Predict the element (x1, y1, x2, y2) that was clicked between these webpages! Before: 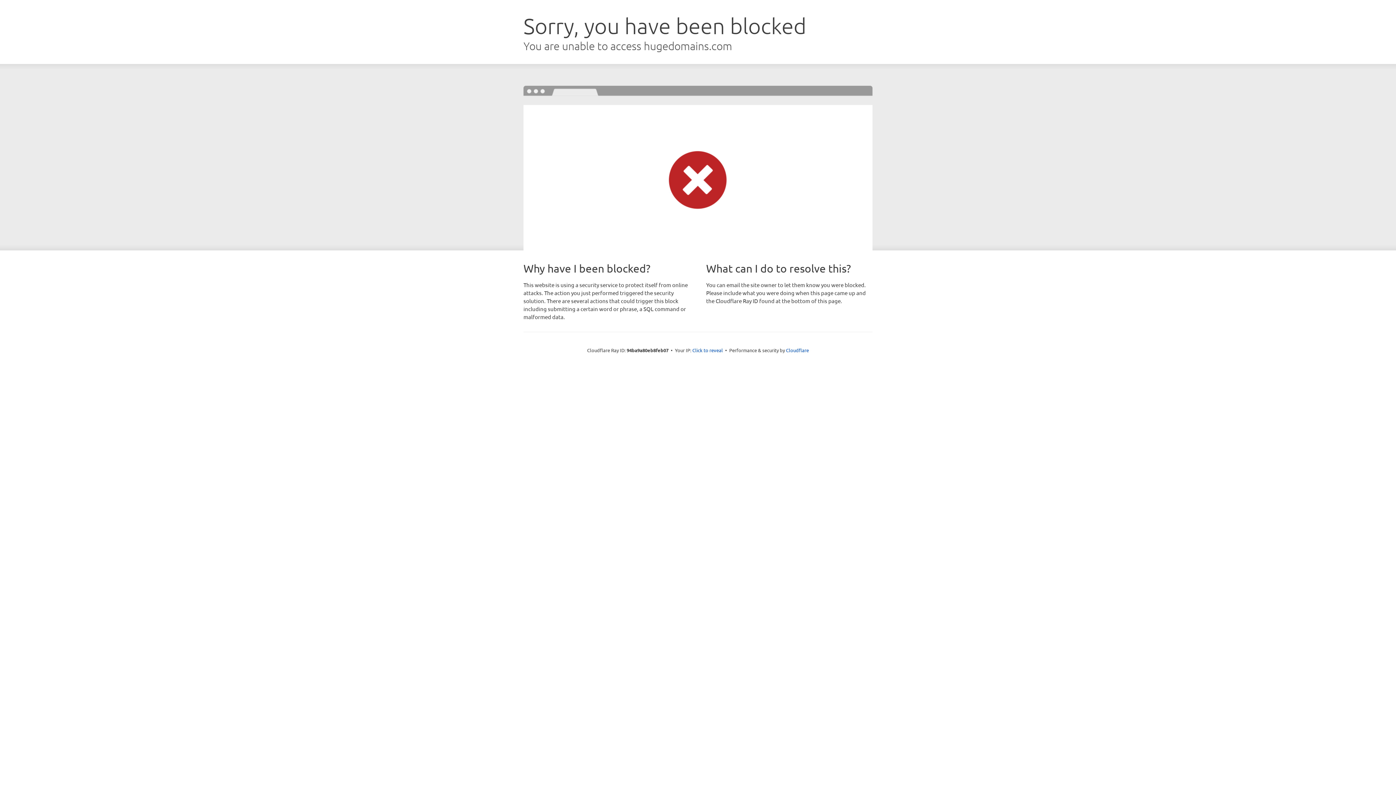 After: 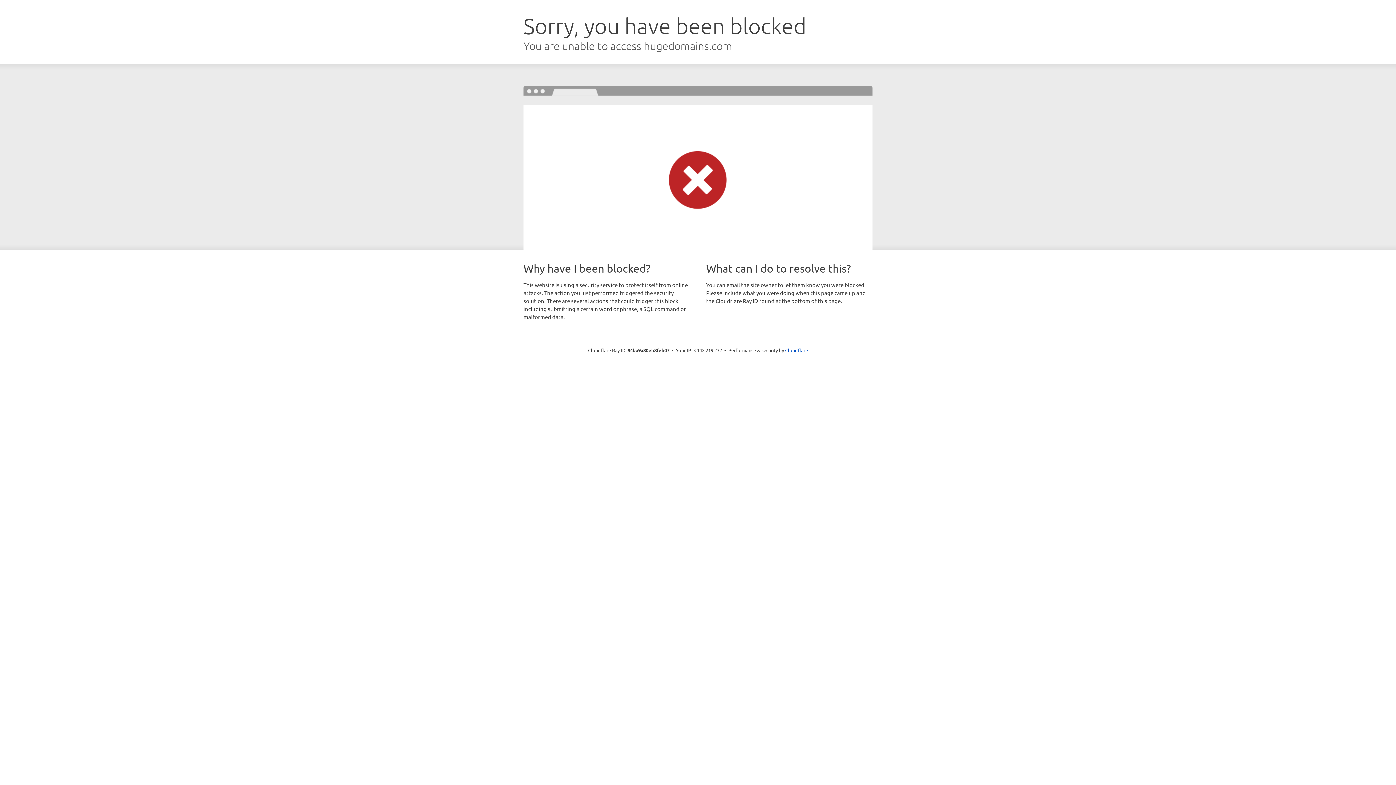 Action: label: Click to reveal bbox: (692, 346, 723, 353)